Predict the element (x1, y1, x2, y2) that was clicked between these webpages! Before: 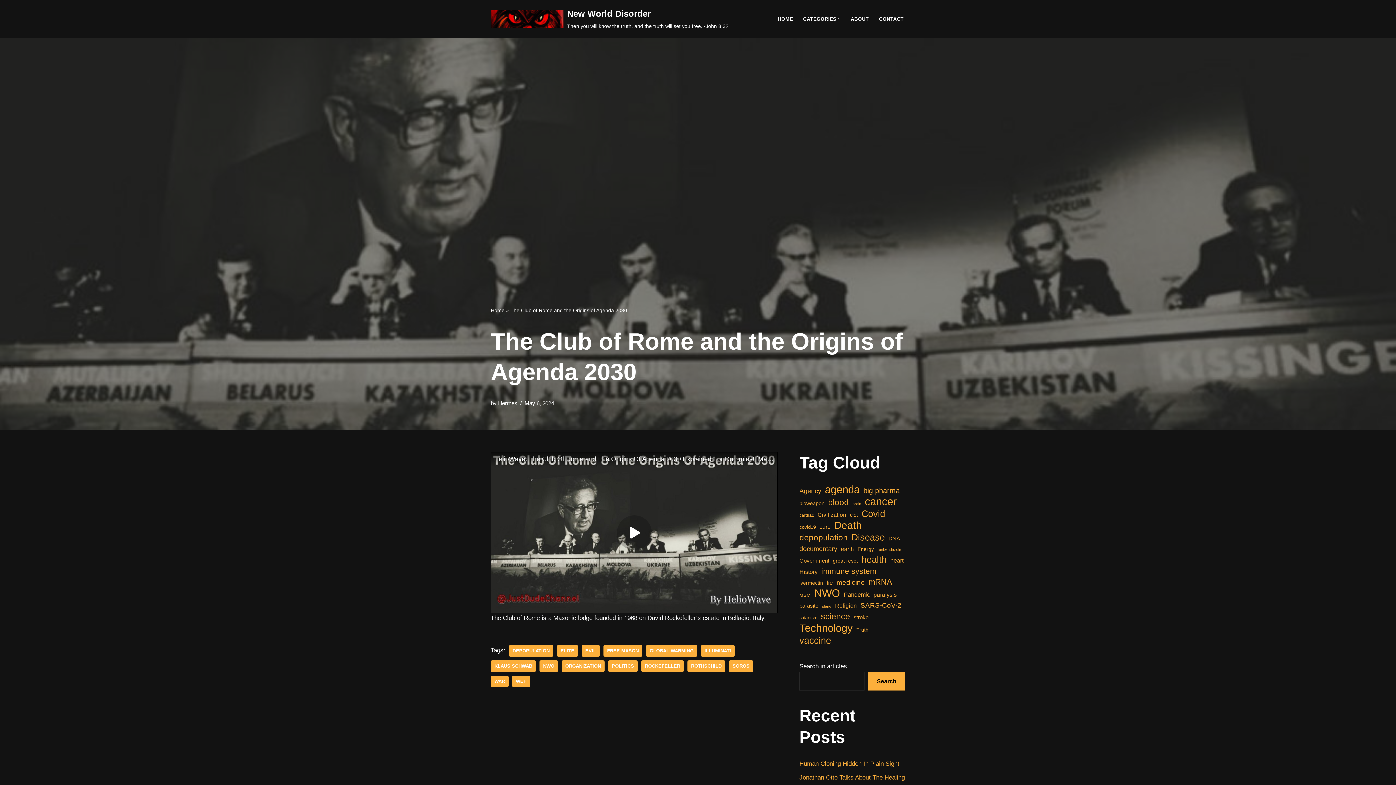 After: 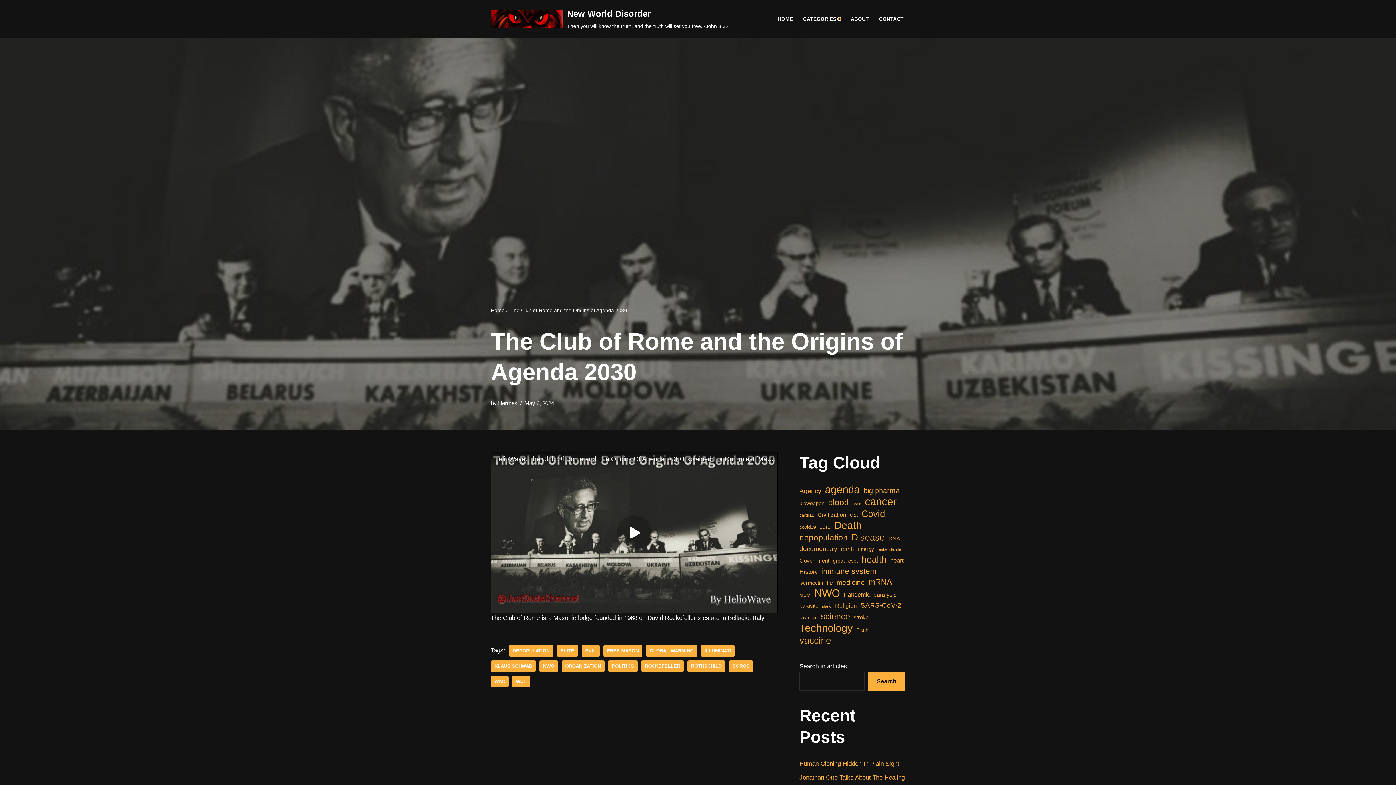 Action: label: Open Submenu bbox: (838, 17, 840, 20)